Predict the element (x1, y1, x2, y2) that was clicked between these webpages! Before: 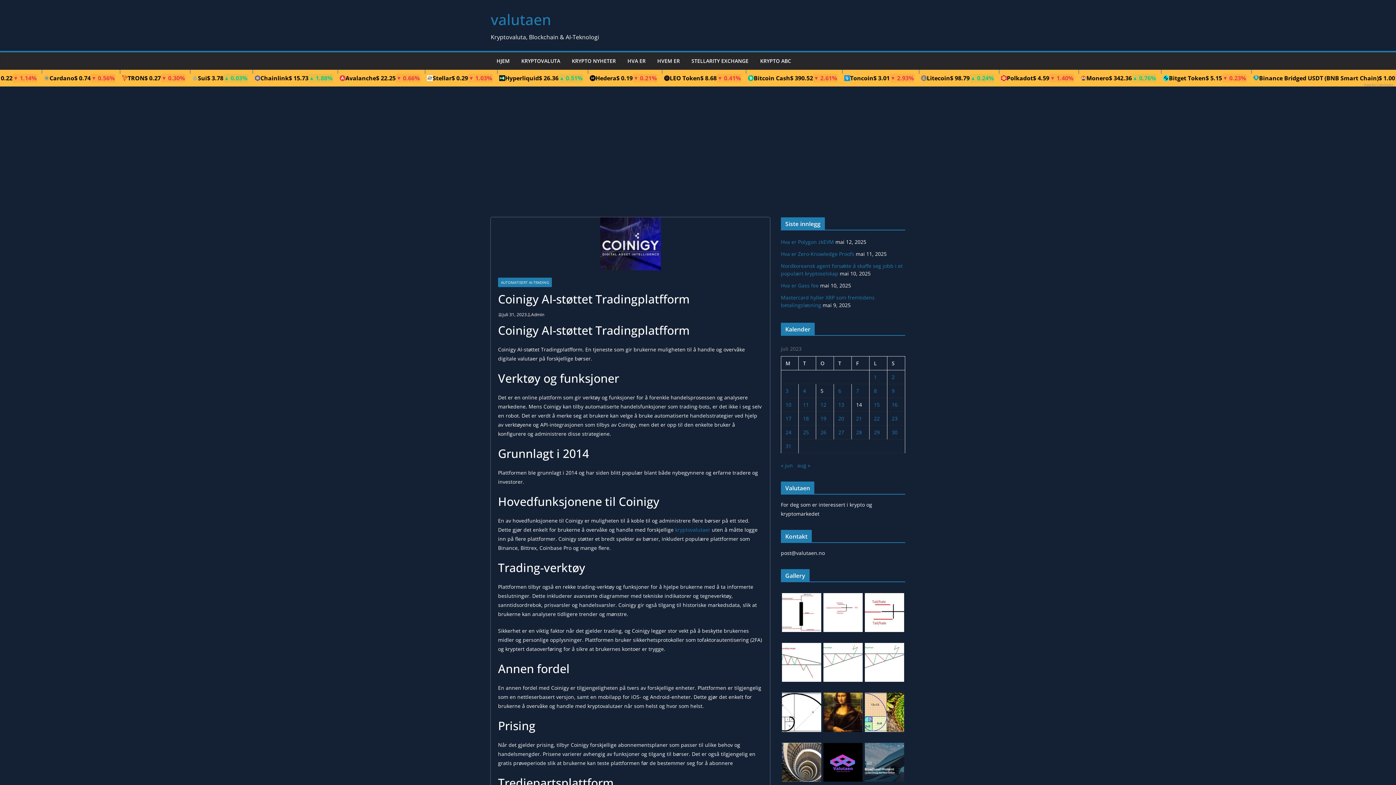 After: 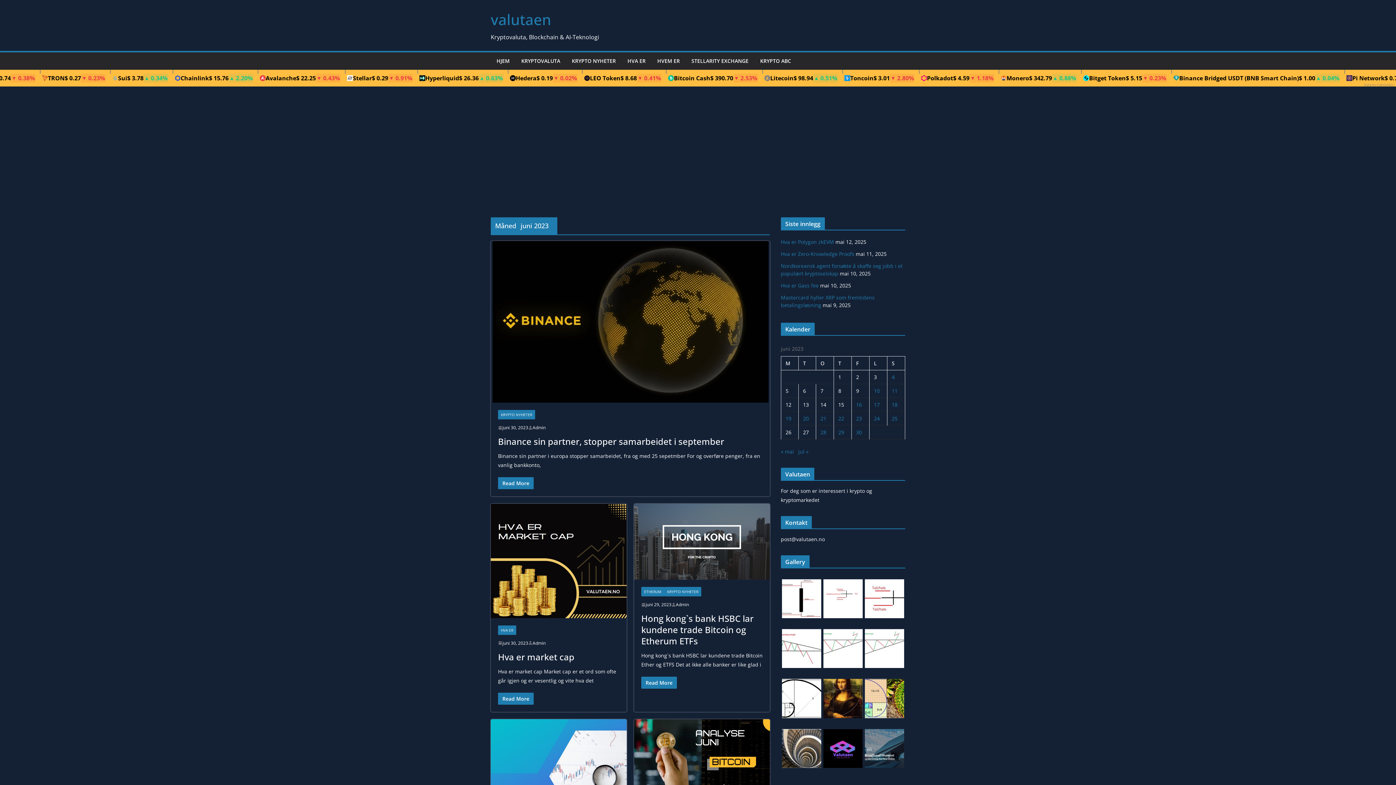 Action: label: « jun bbox: (781, 462, 793, 469)